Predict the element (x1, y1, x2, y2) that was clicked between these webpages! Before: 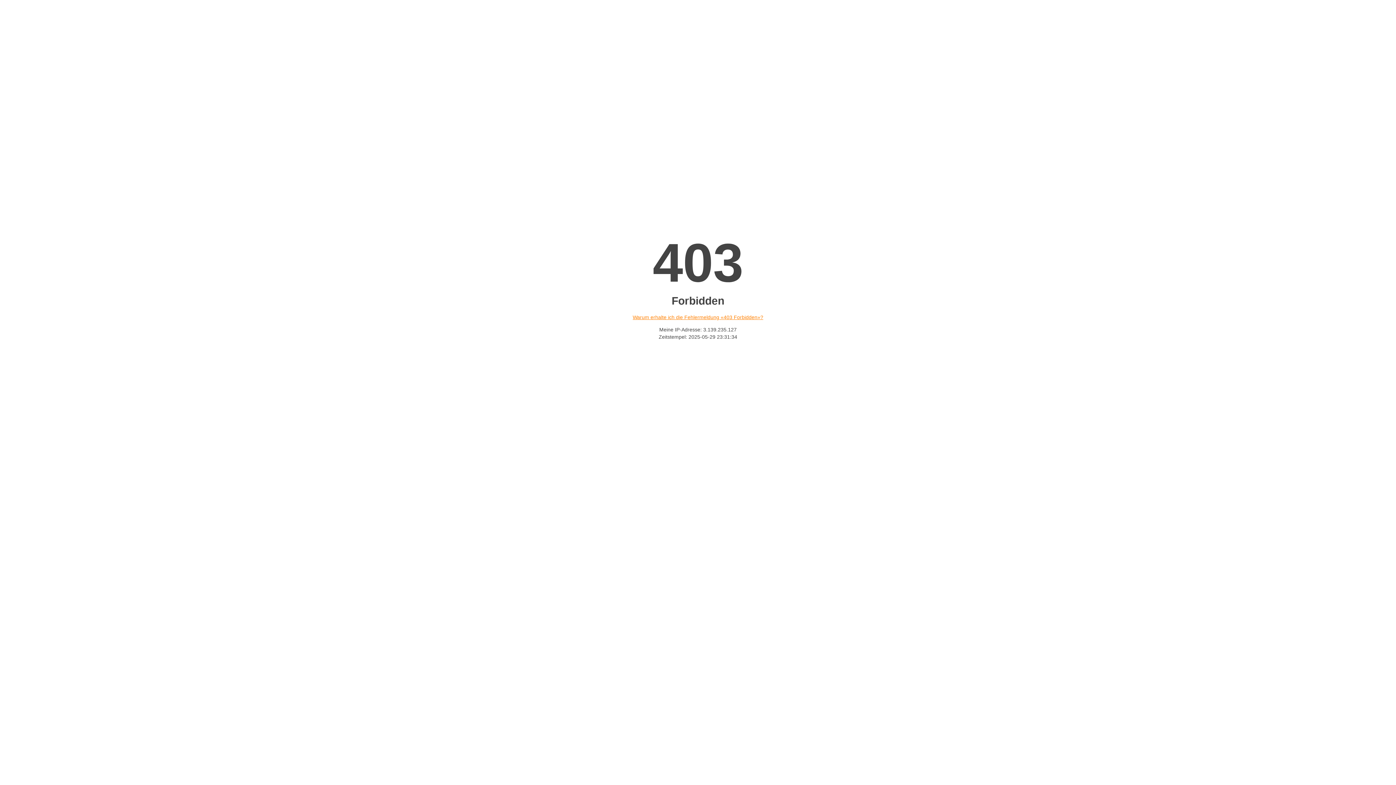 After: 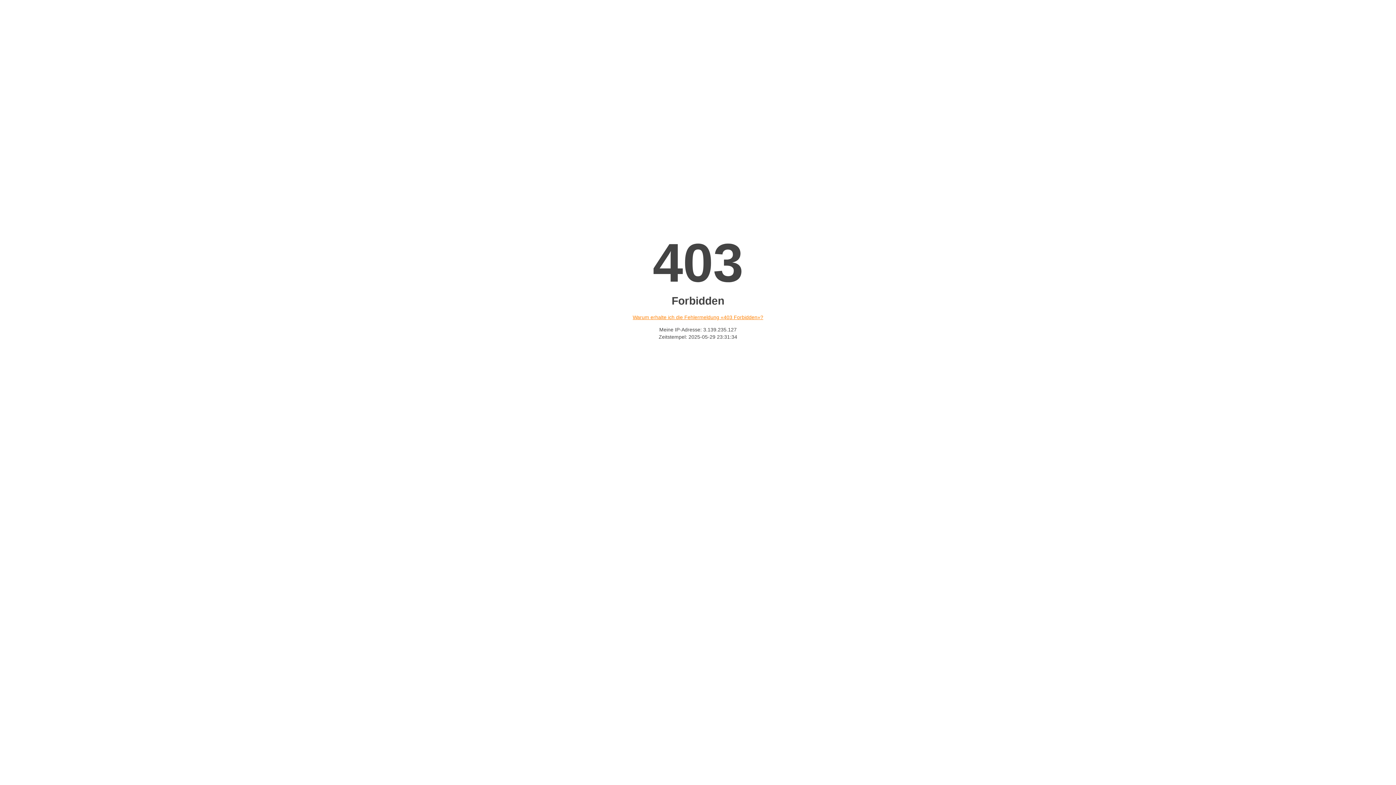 Action: bbox: (632, 314, 763, 320) label: Warum erhalte ich die Fehlermeldung «403 Forbidden»?